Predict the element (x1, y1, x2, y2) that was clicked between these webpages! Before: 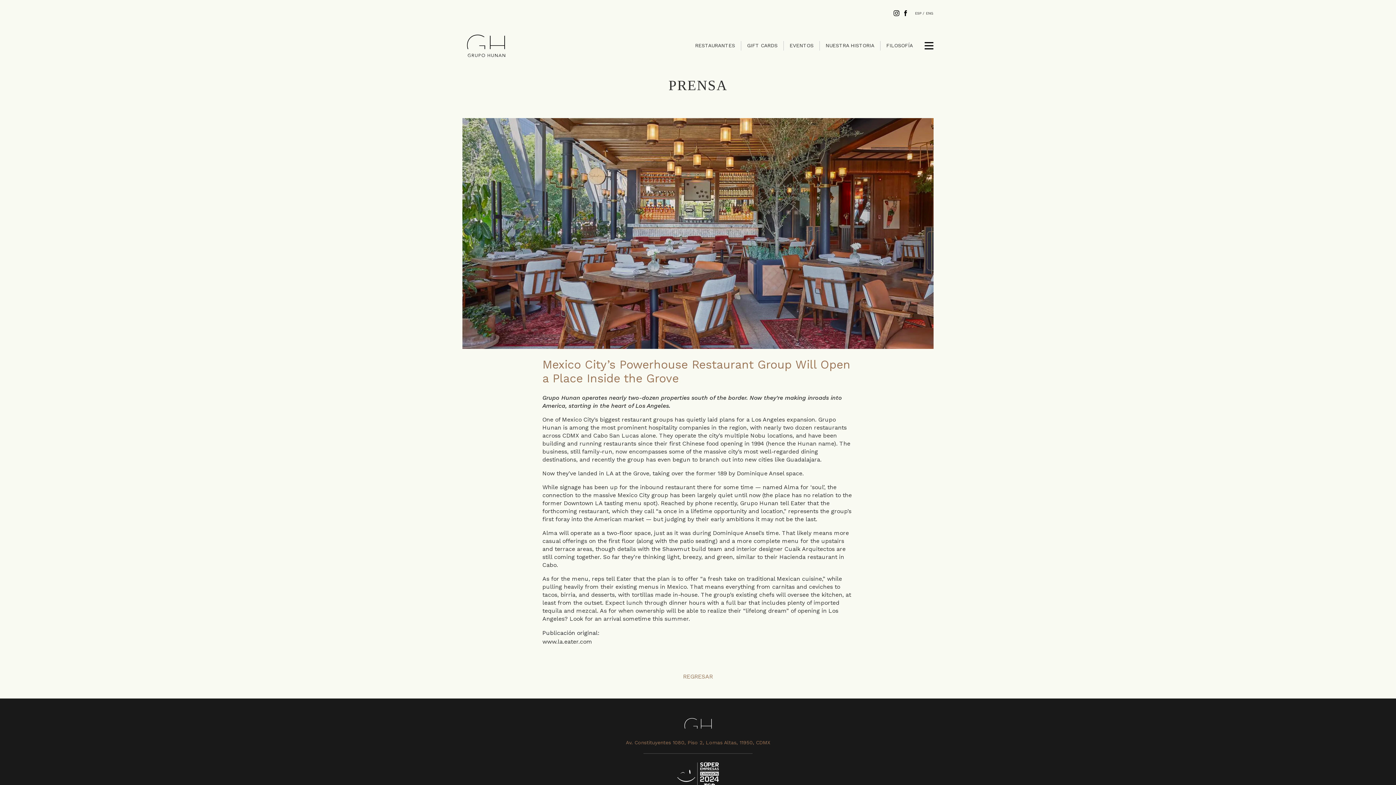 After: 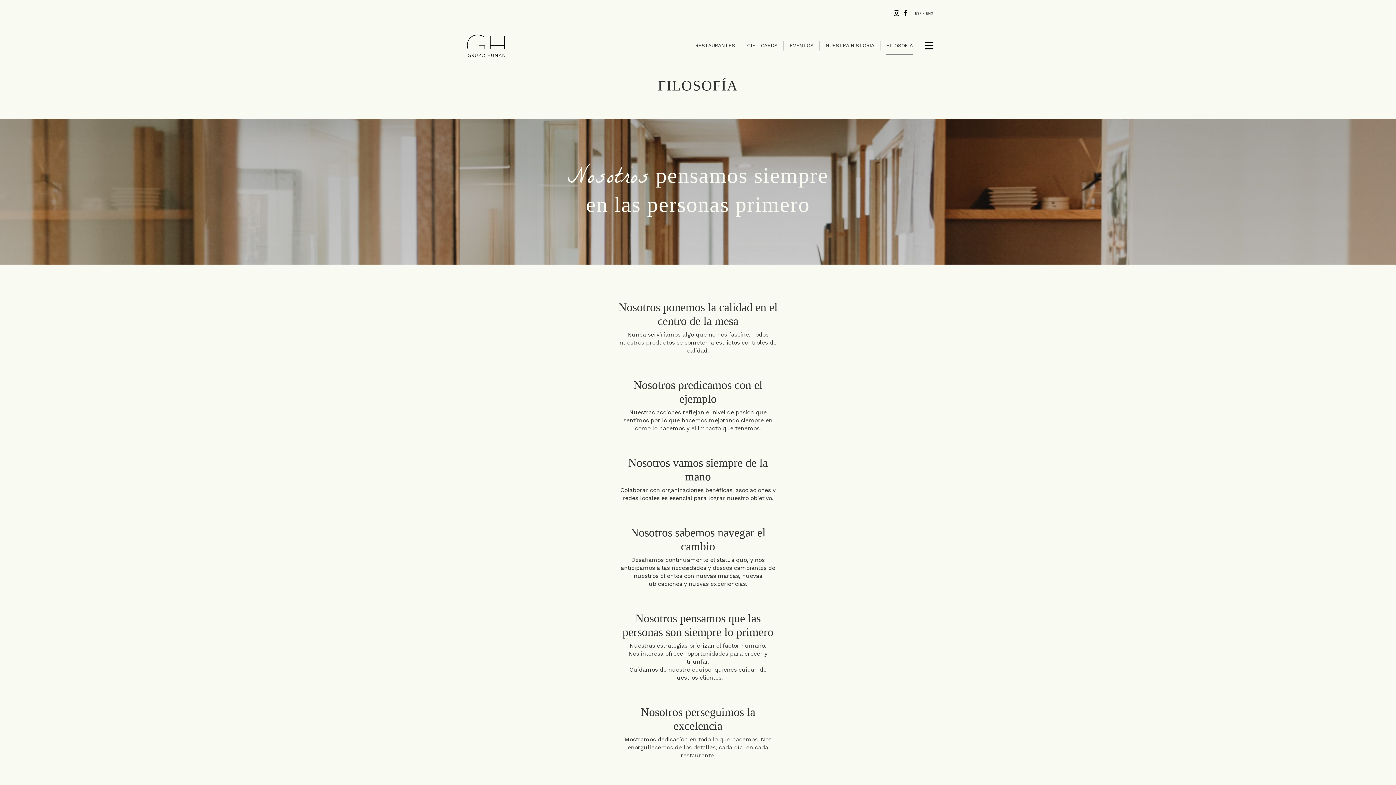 Action: bbox: (886, 42, 913, 54) label: FILOSOFÍA